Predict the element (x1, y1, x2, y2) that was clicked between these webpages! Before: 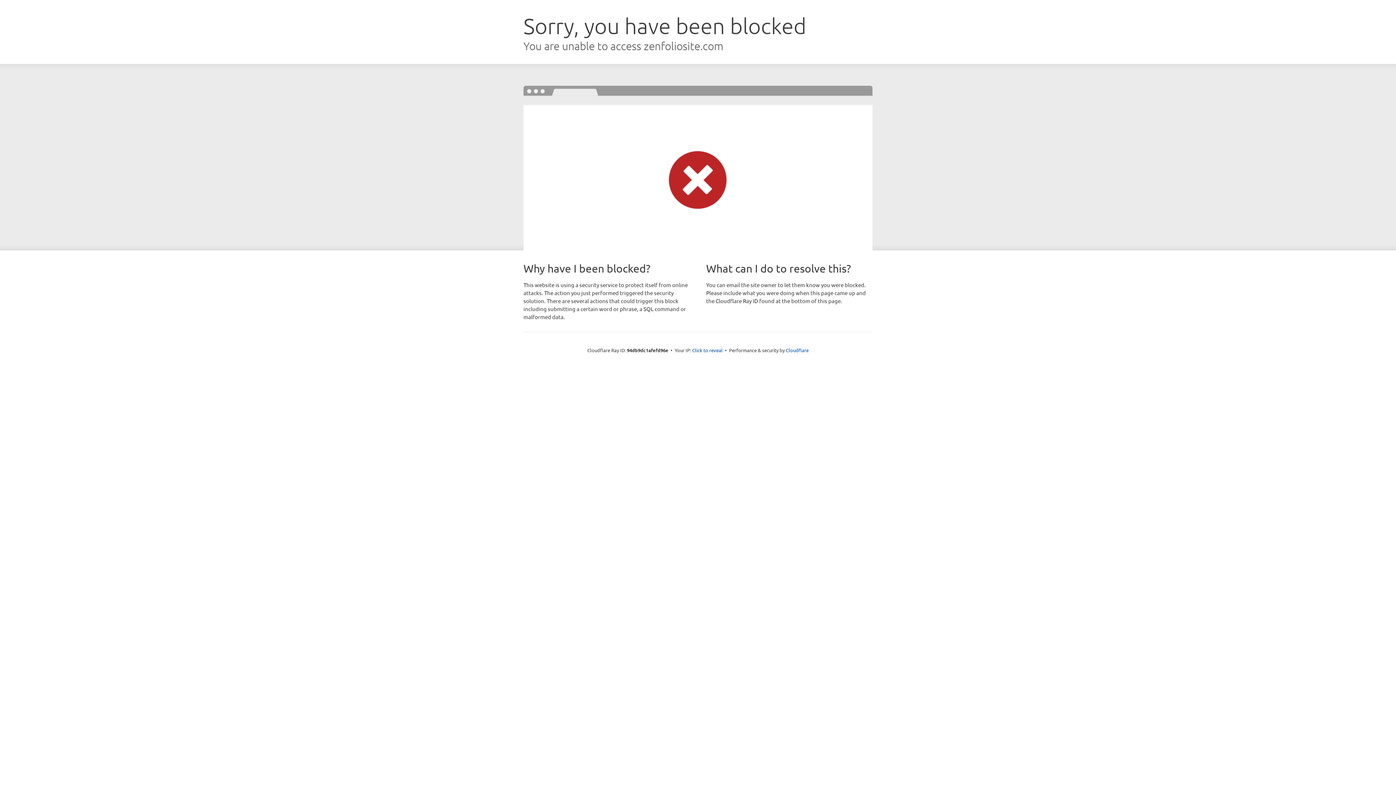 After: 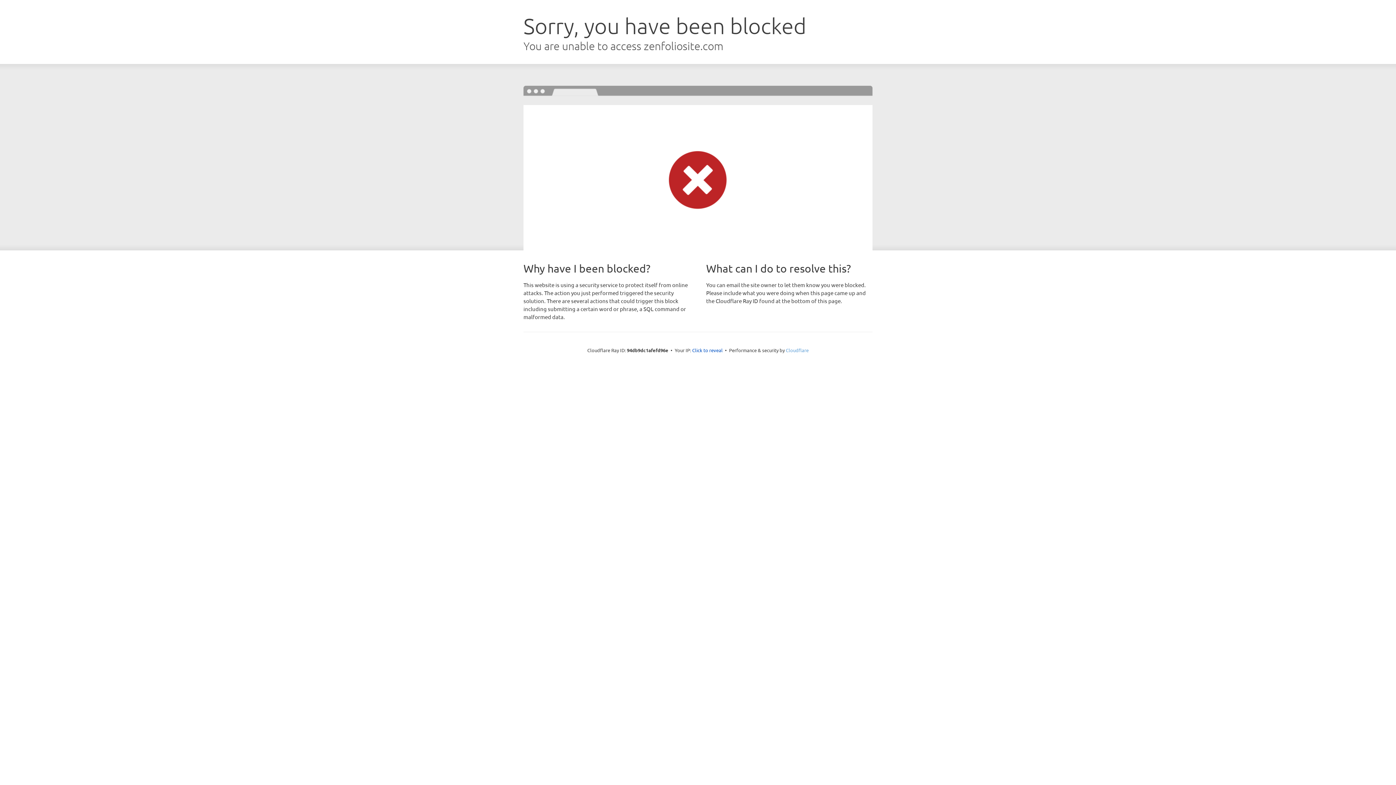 Action: bbox: (786, 347, 808, 353) label: Cloudflare